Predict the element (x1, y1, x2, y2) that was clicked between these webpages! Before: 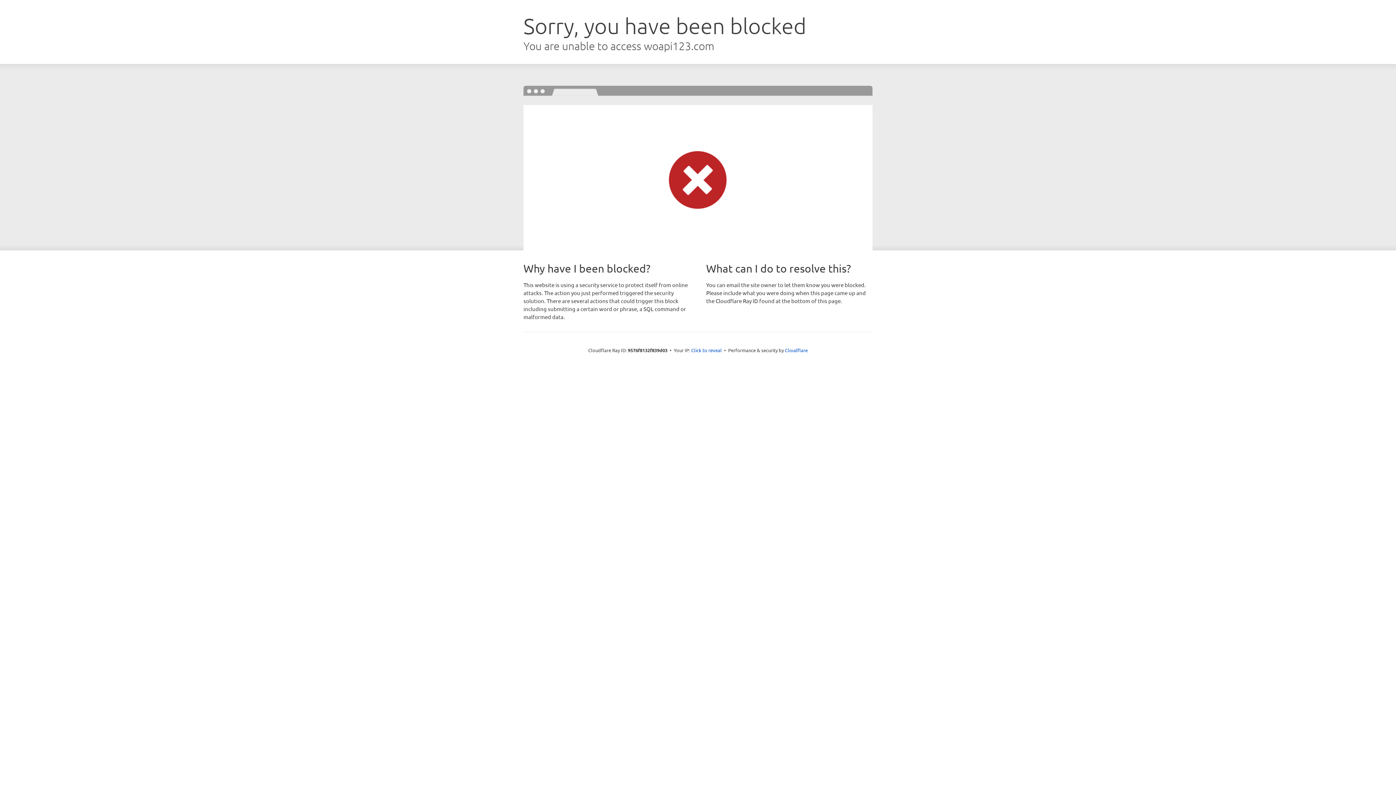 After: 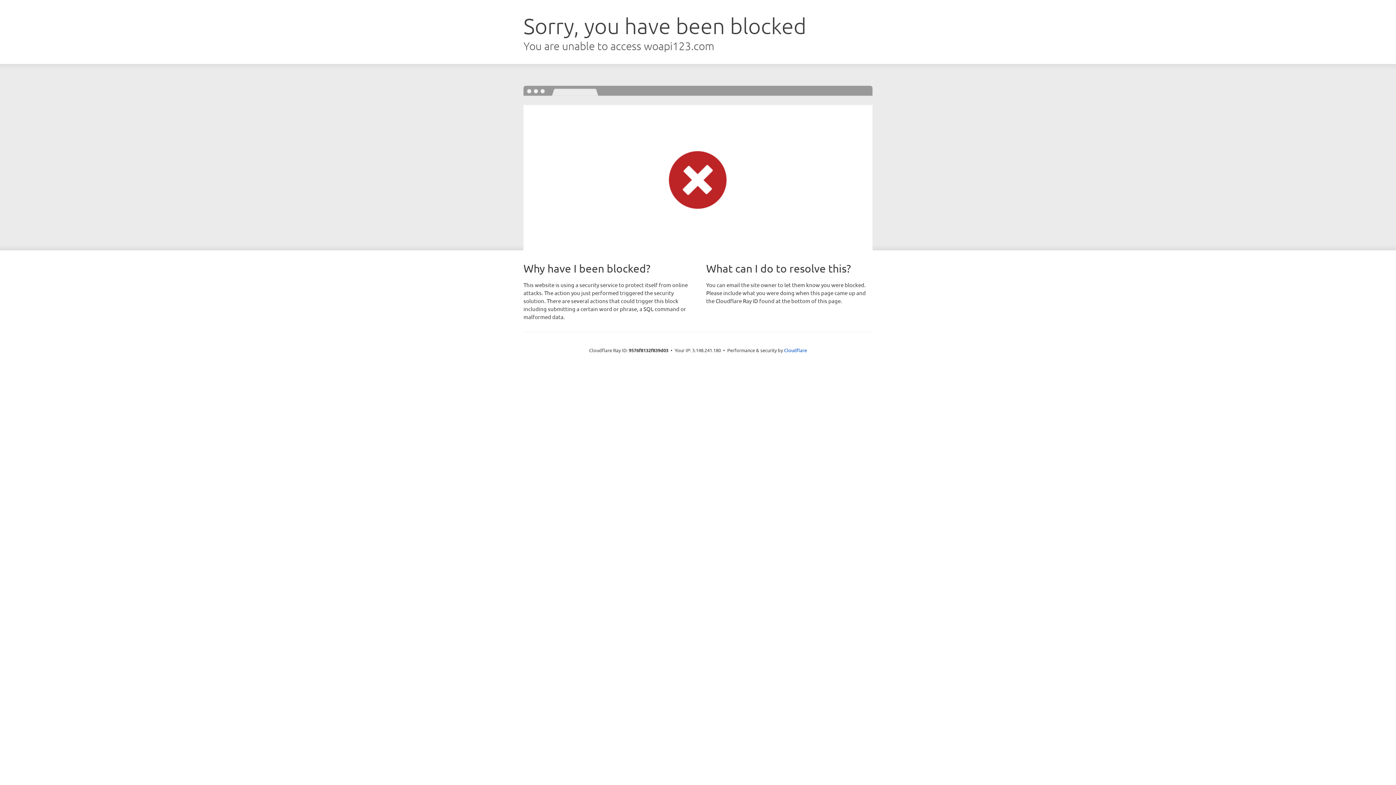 Action: bbox: (691, 346, 722, 353) label: Click to reveal